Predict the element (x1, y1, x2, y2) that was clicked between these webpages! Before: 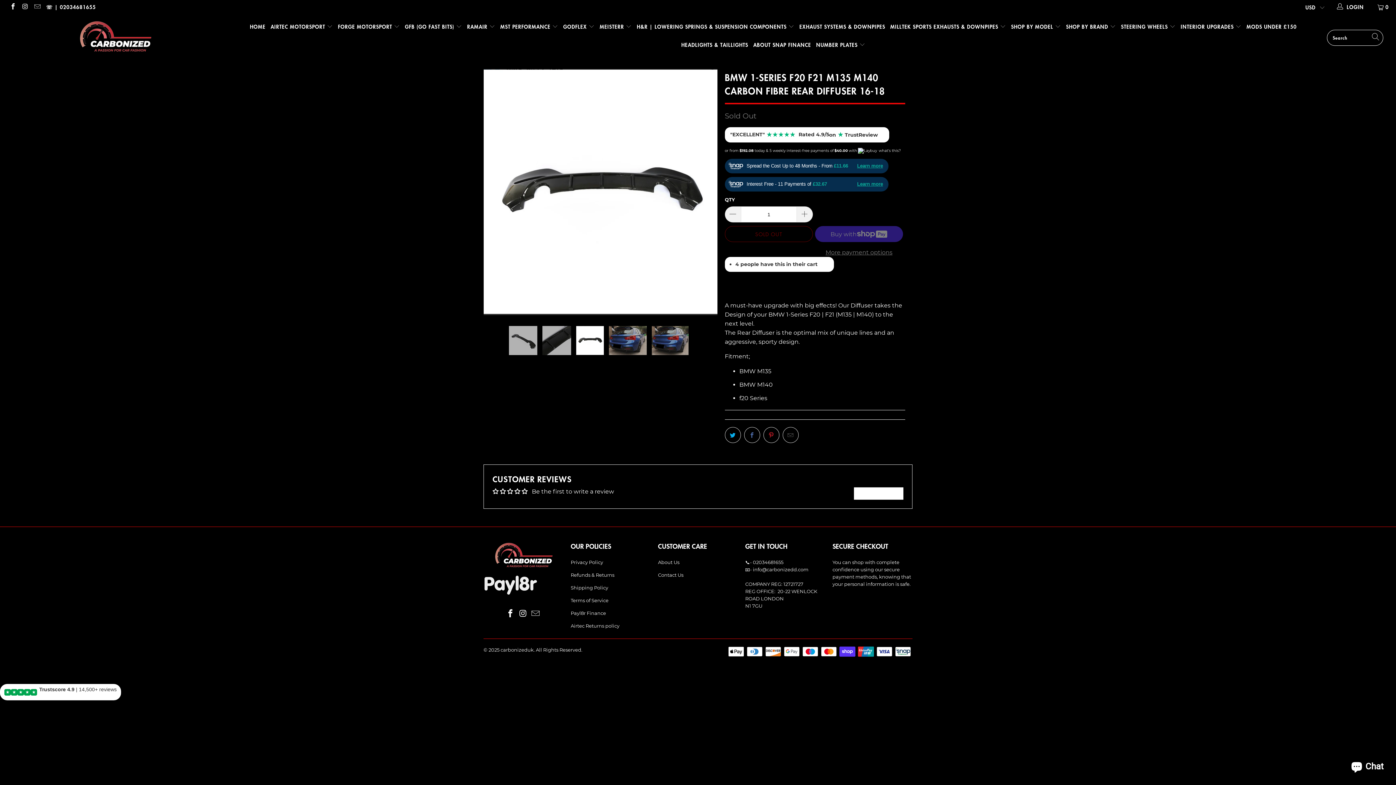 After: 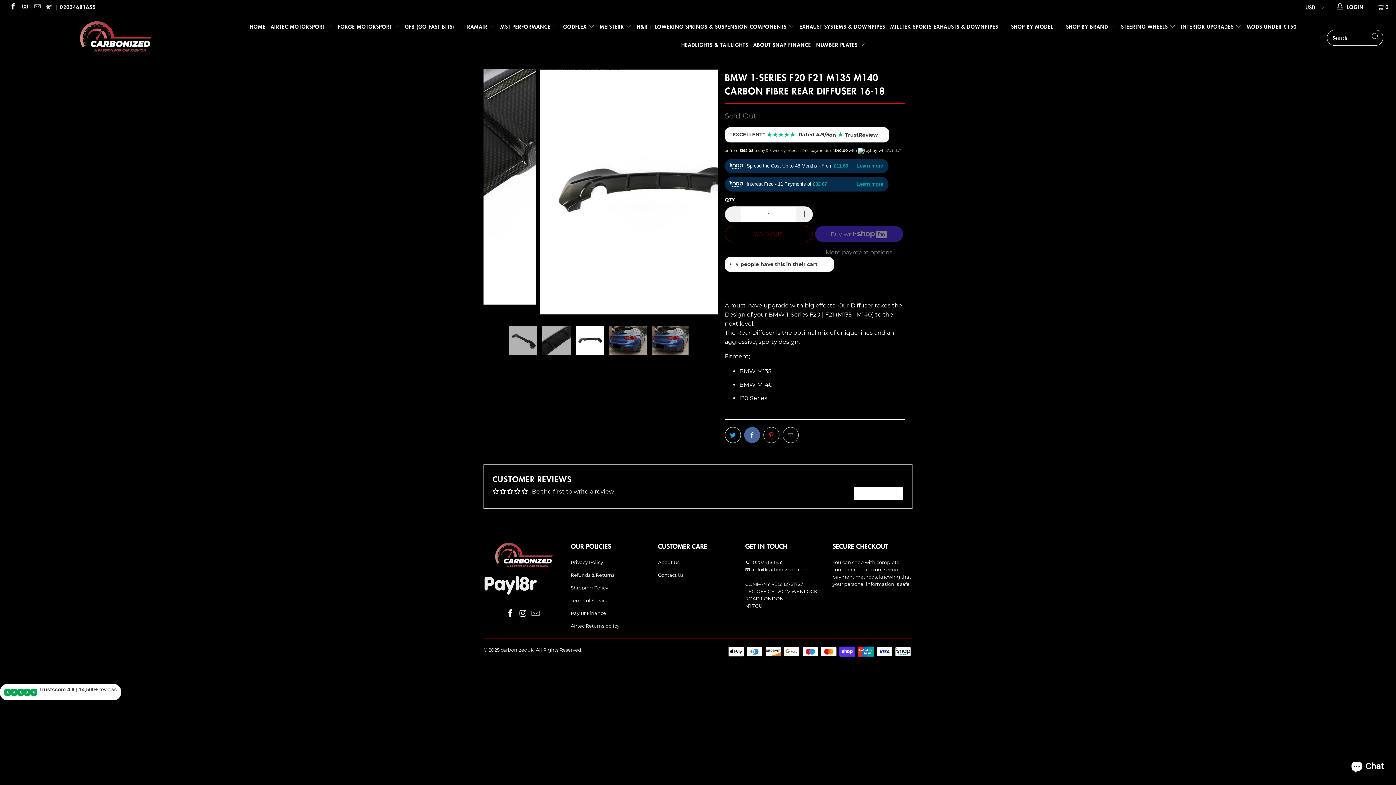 Action: bbox: (744, 427, 760, 443)